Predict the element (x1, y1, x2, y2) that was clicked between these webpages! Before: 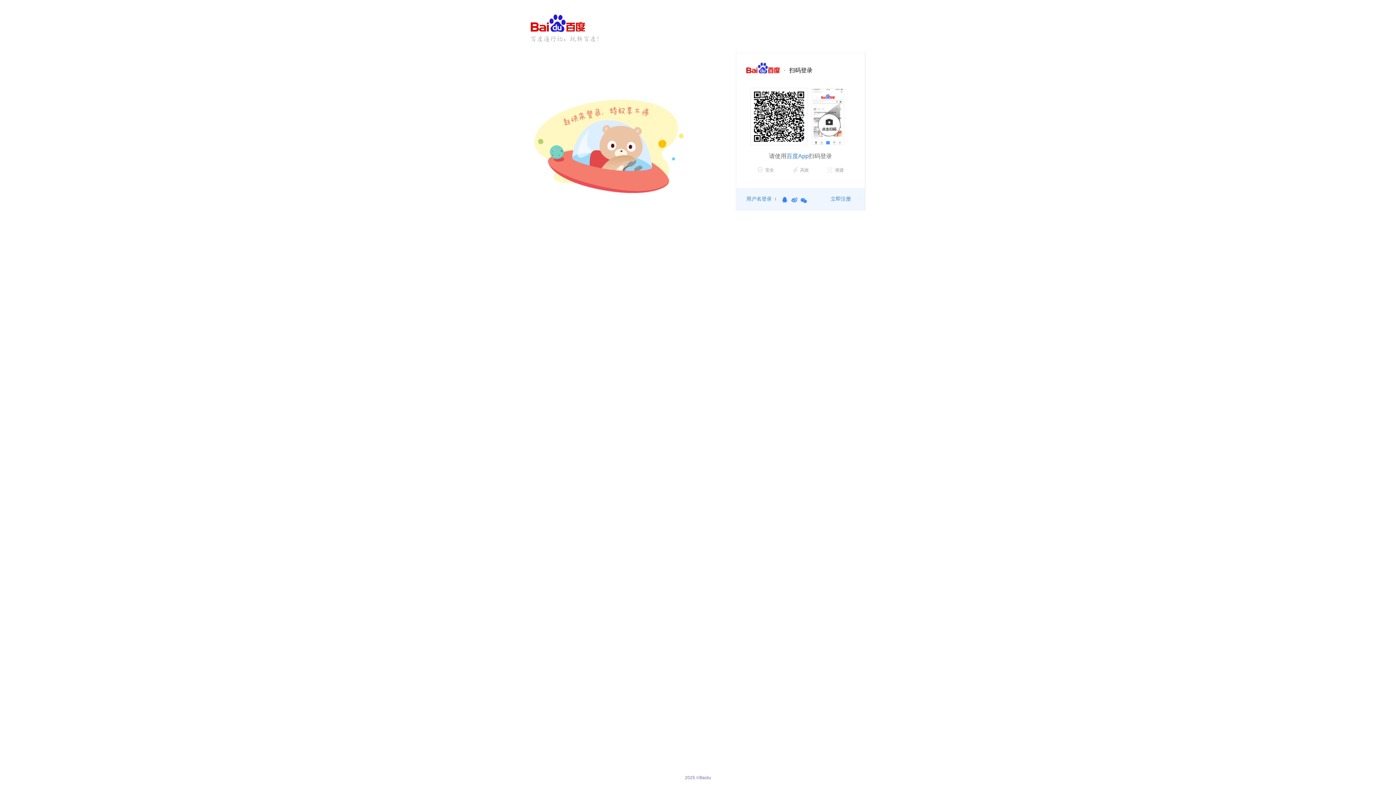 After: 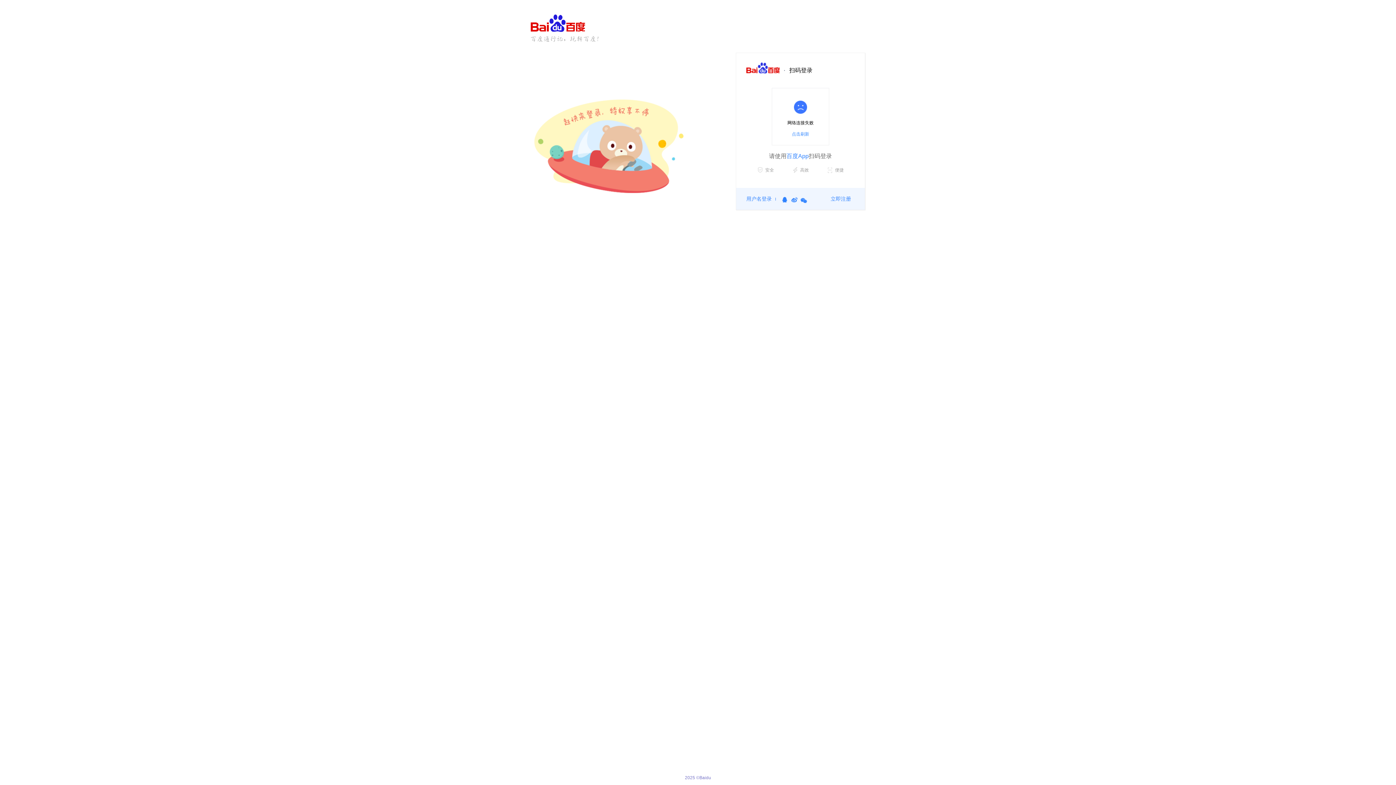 Action: bbox: (781, 197, 788, 203) label: QQ账号